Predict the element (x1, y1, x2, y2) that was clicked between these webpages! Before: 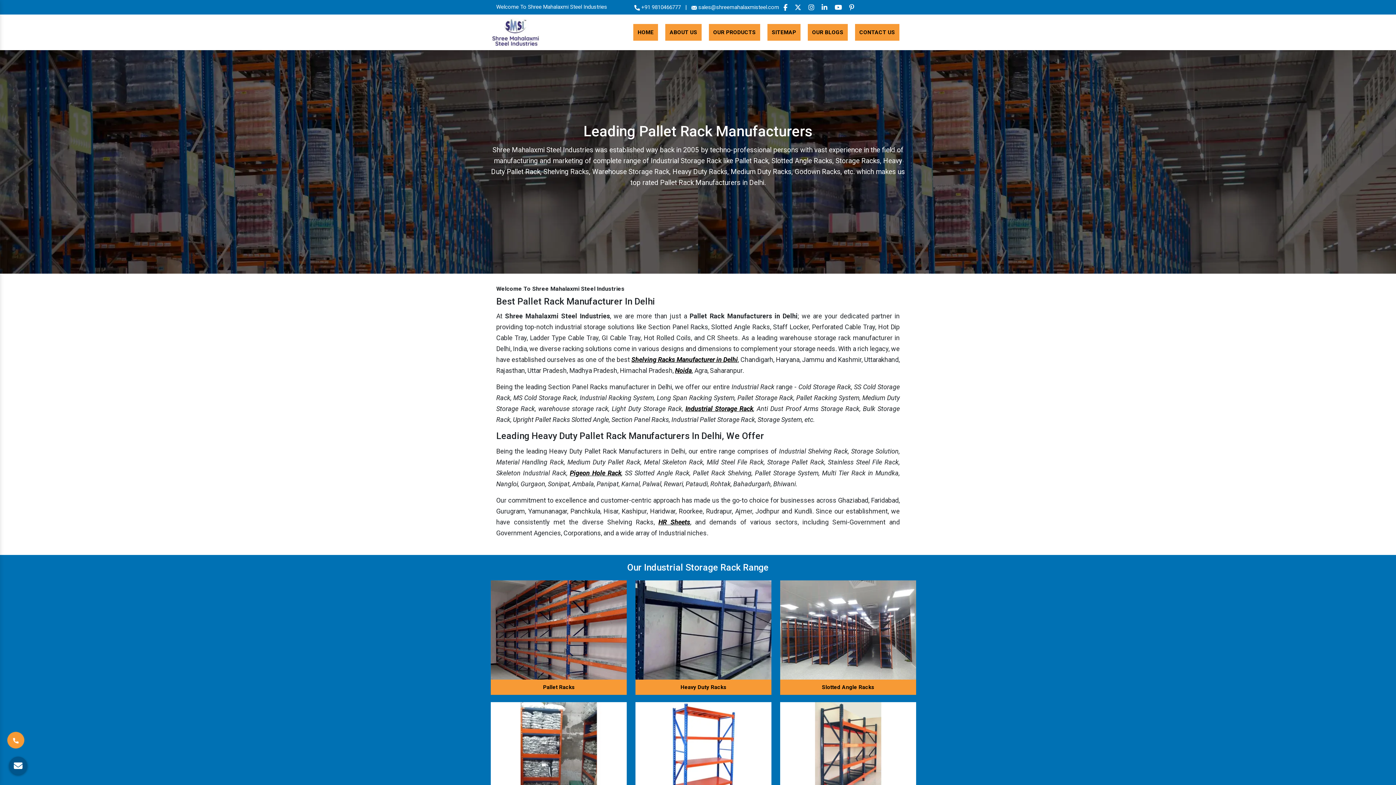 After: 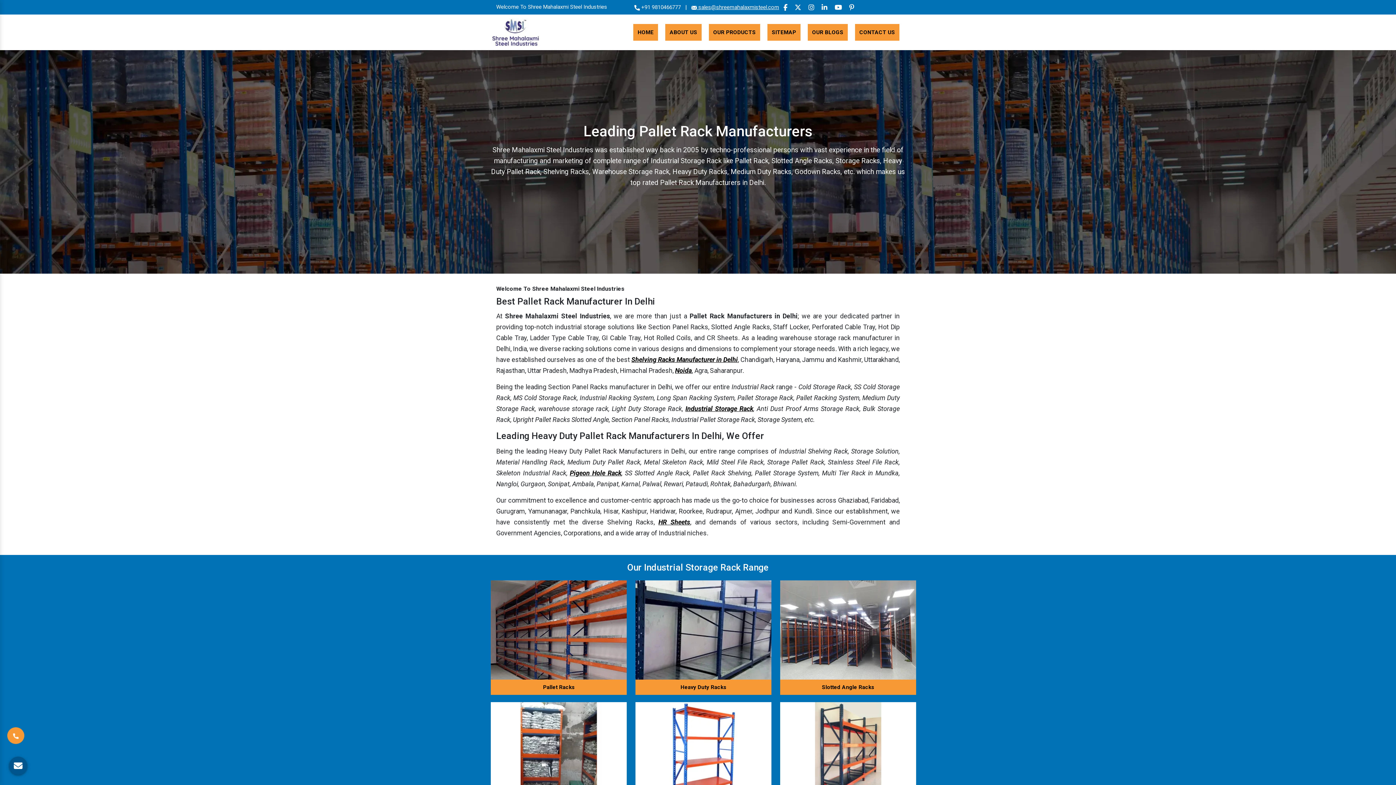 Action: label:  sales@shreemahalaxmisteel.com bbox: (691, 4, 779, 10)